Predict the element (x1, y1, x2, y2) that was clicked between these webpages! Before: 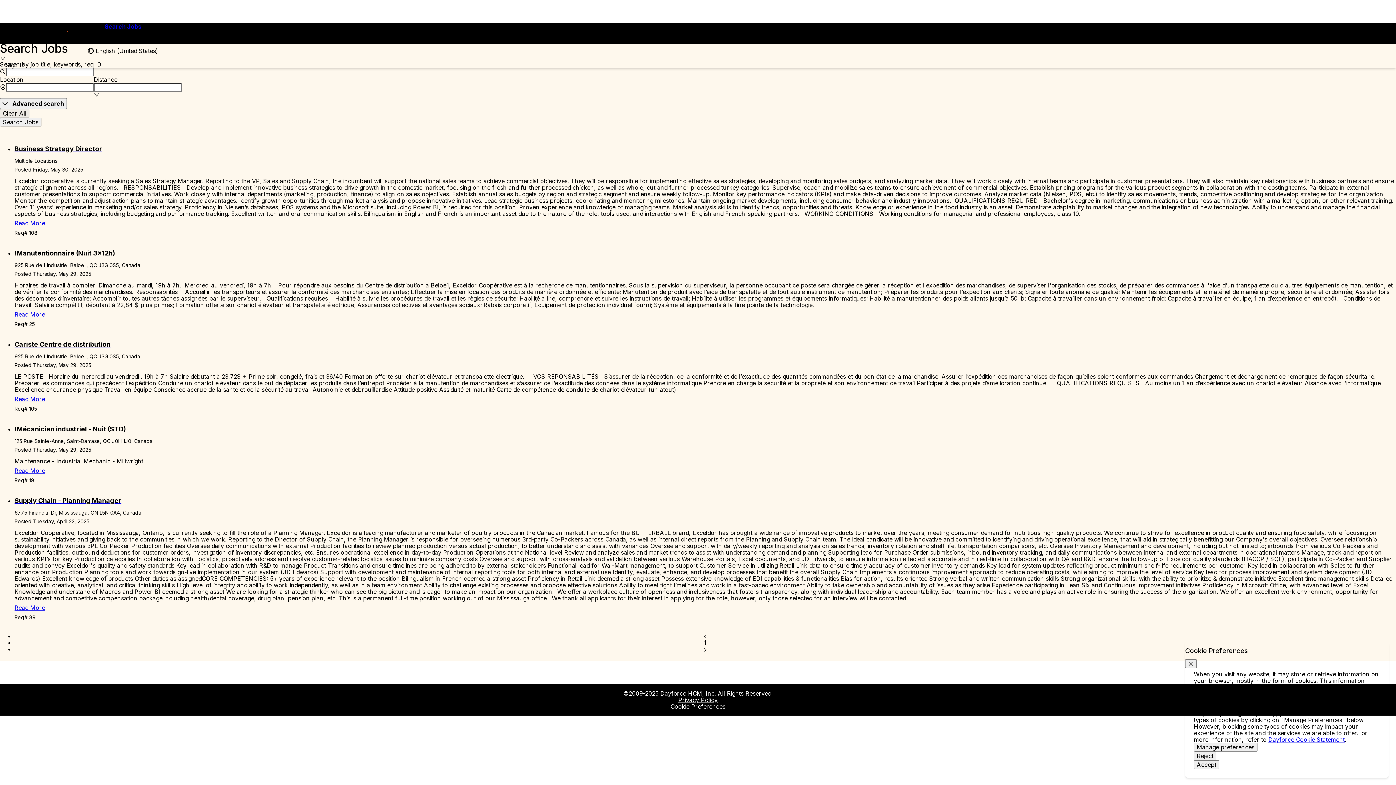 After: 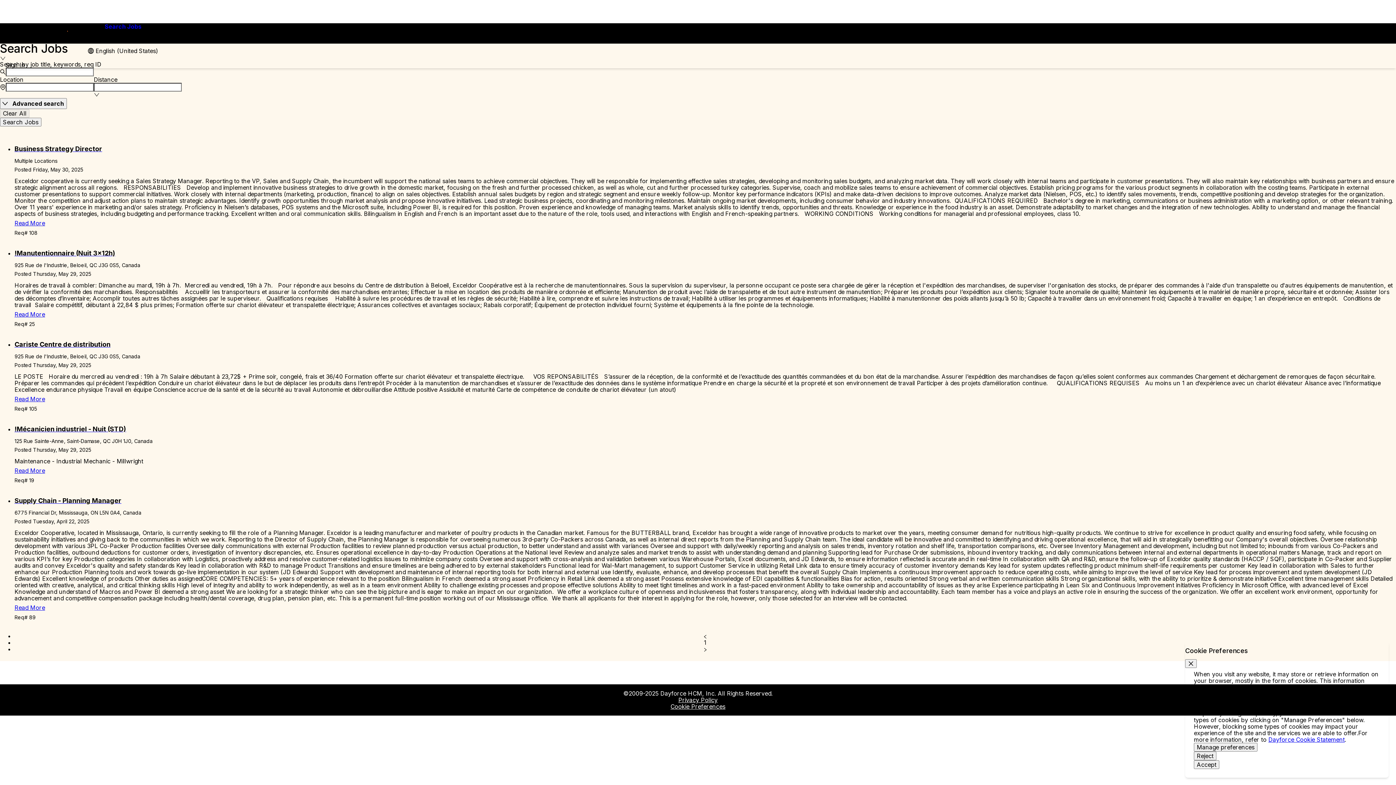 Action: label: Dayforce Cookie Statement bbox: (1268, 736, 1345, 743)